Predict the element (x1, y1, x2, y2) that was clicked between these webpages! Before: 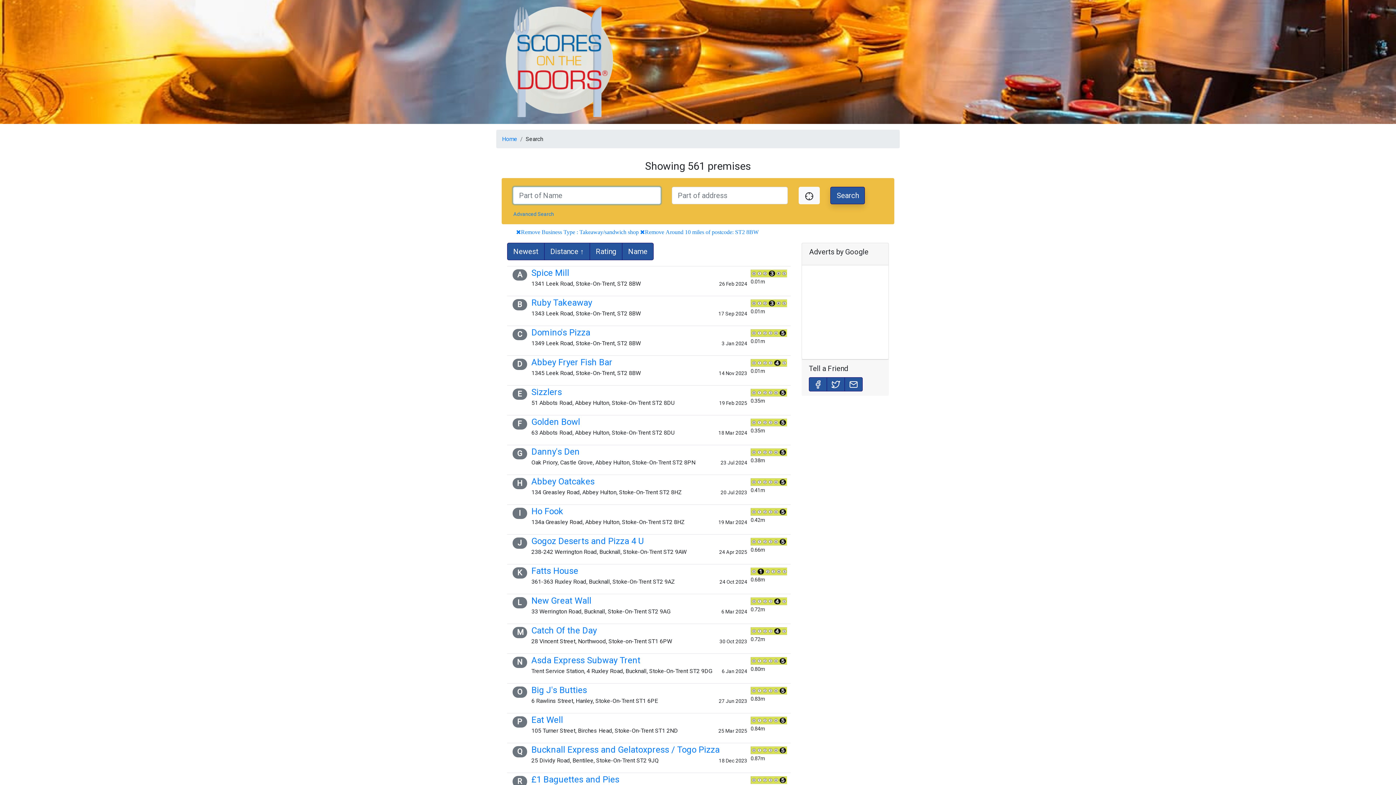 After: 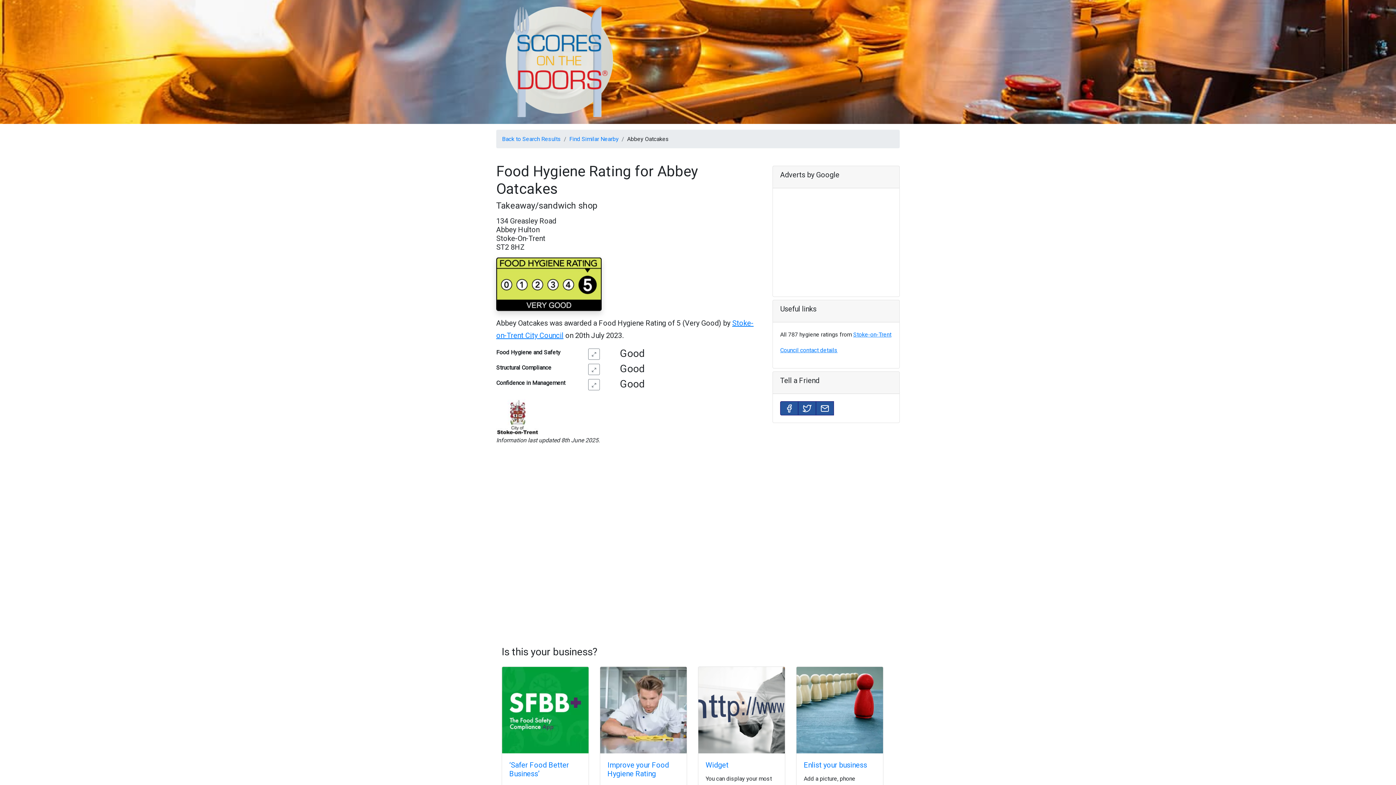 Action: bbox: (750, 476, 789, 493) label: 0.41m